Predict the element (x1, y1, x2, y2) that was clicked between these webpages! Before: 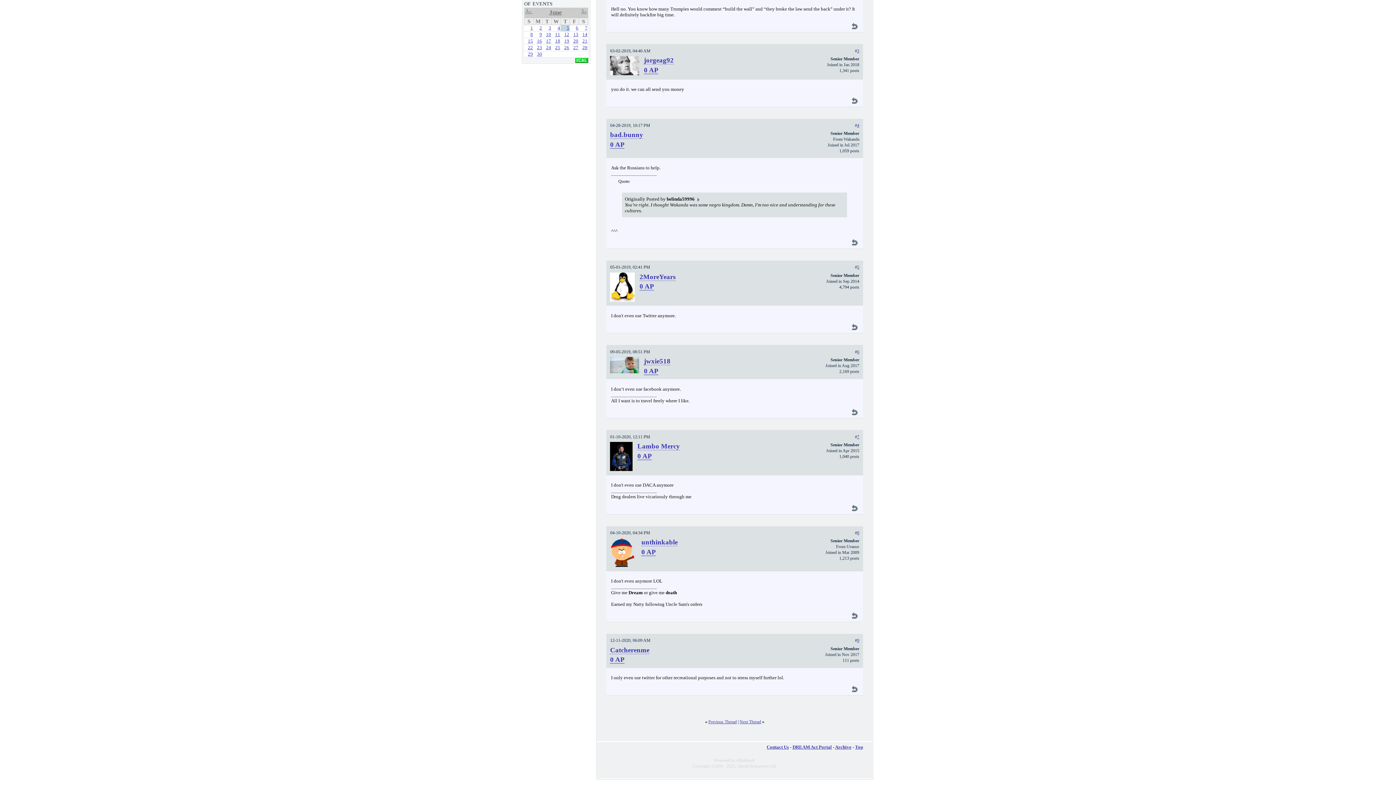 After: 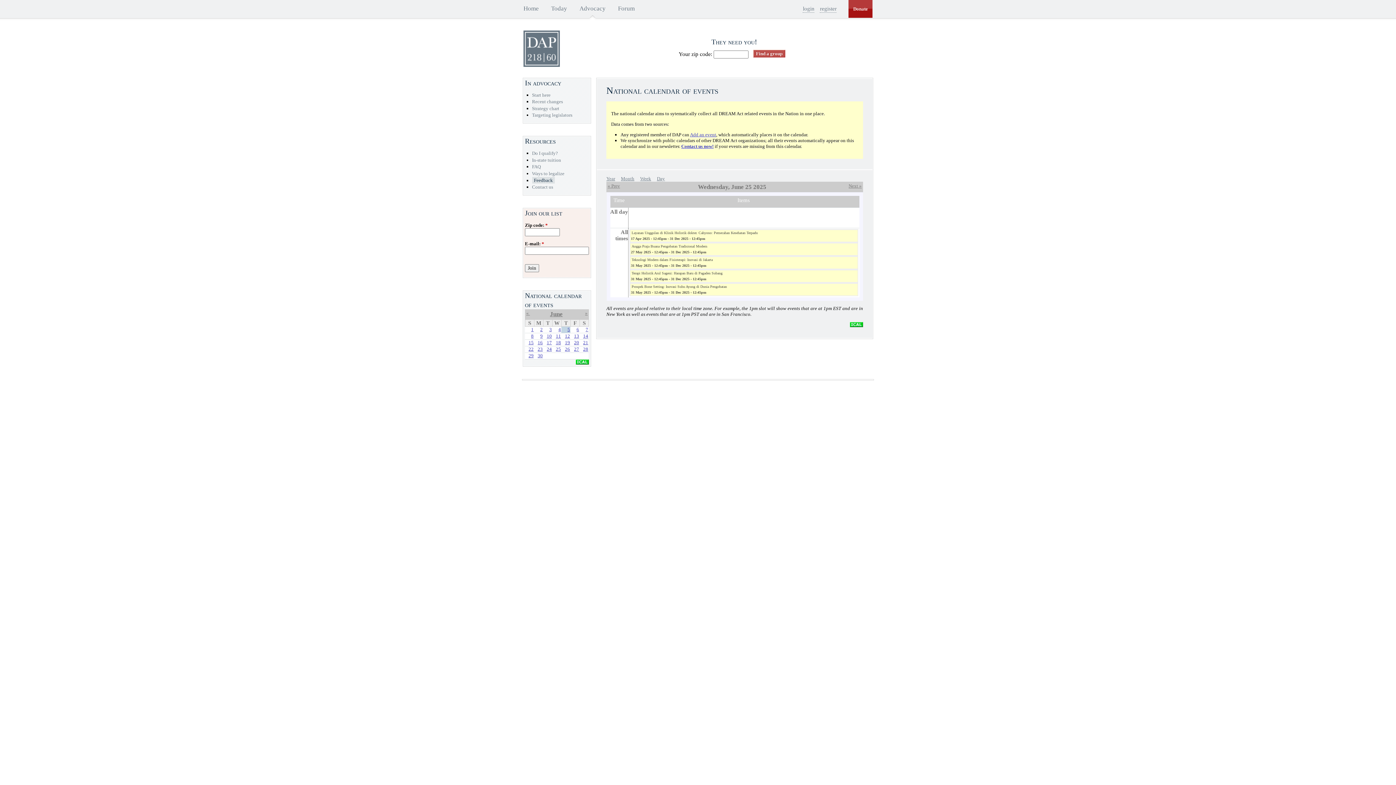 Action: bbox: (555, 44, 560, 50) label: 25